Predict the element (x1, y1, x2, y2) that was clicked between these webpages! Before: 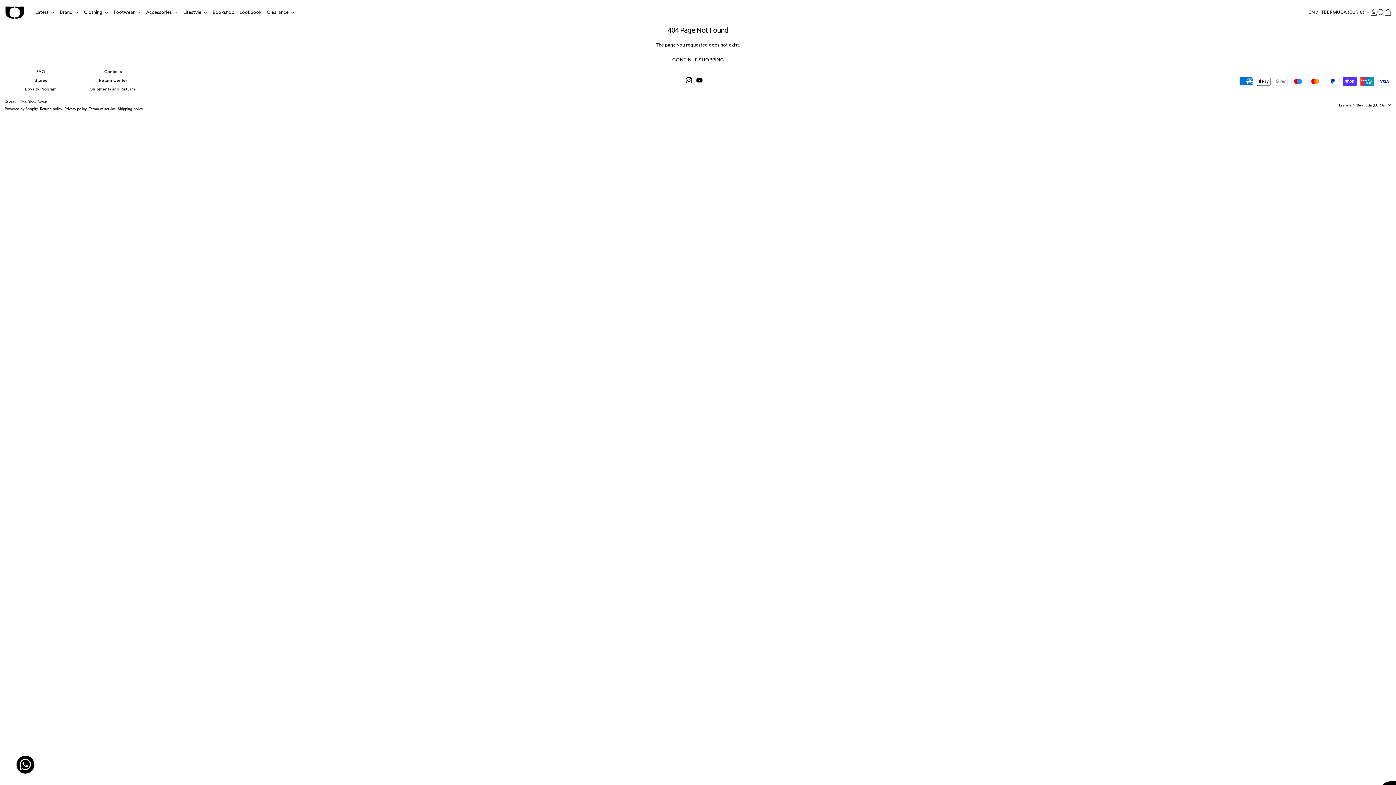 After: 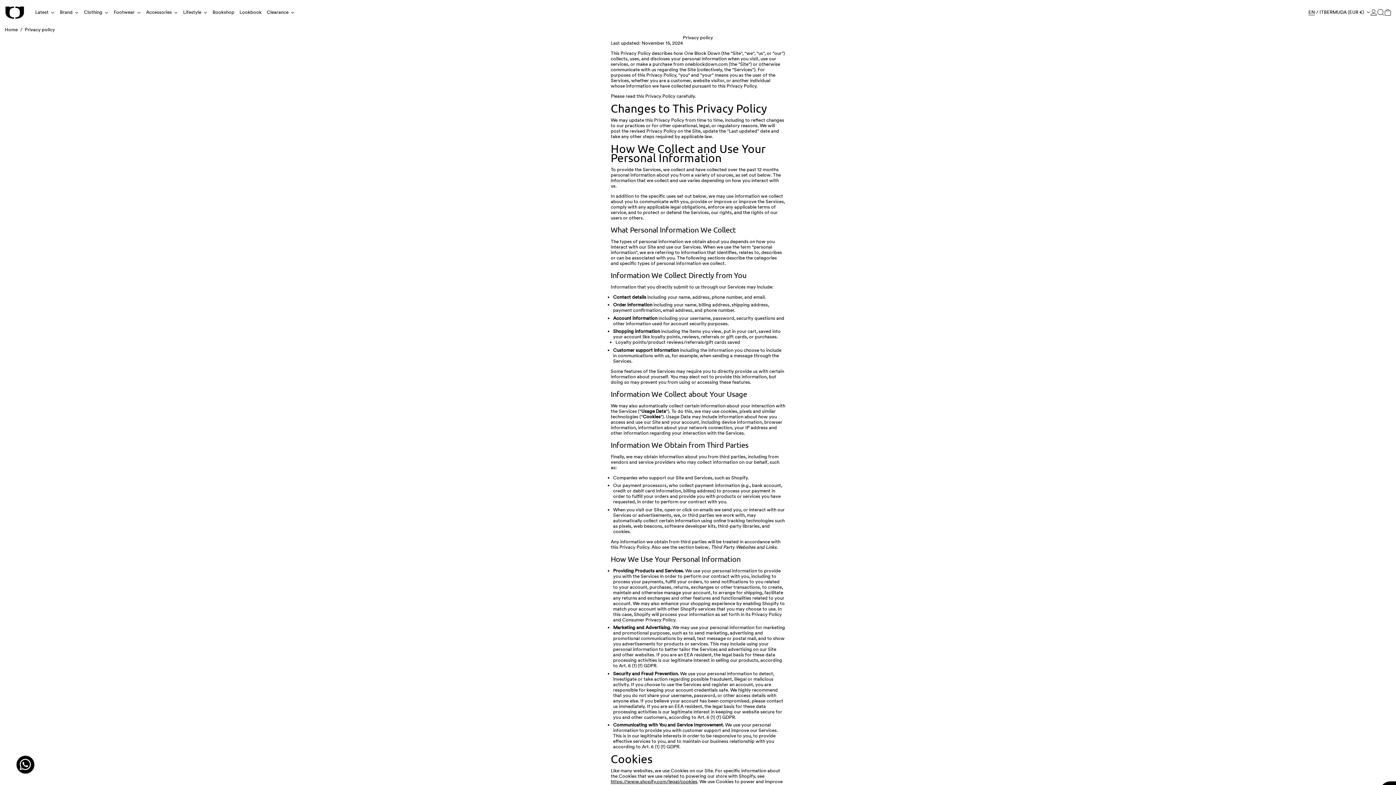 Action: label: Privacy policy bbox: (64, 106, 86, 111)